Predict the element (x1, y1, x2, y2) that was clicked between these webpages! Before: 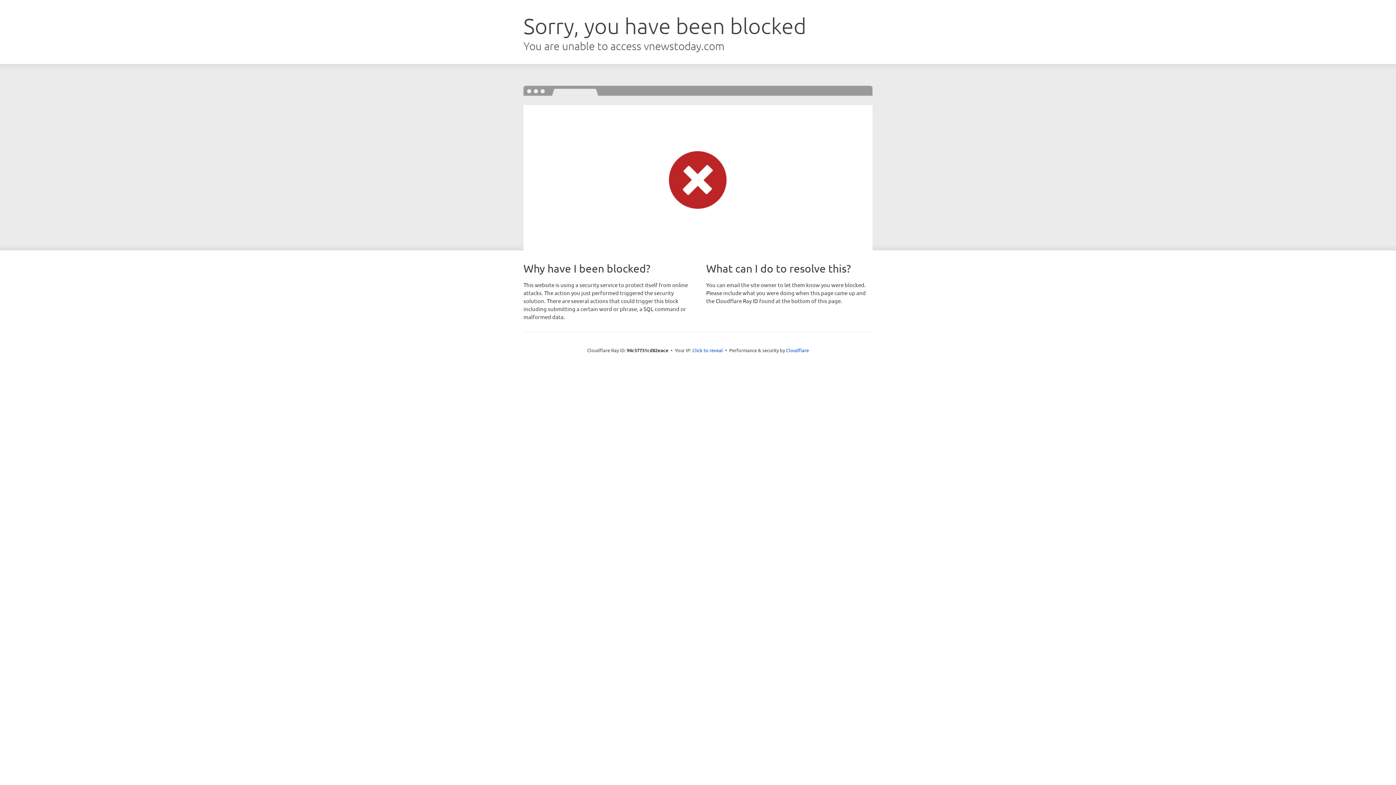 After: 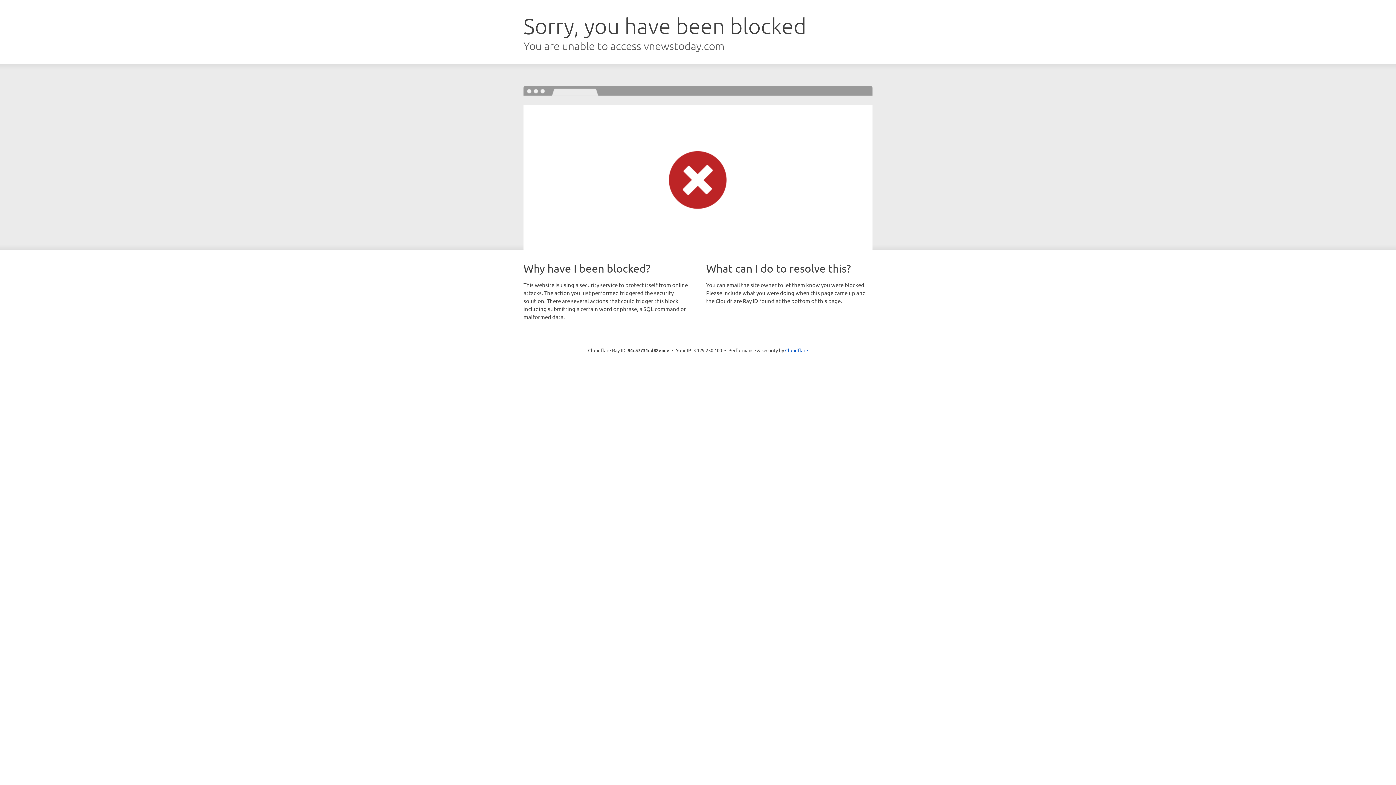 Action: label: Click to reveal bbox: (692, 346, 723, 353)